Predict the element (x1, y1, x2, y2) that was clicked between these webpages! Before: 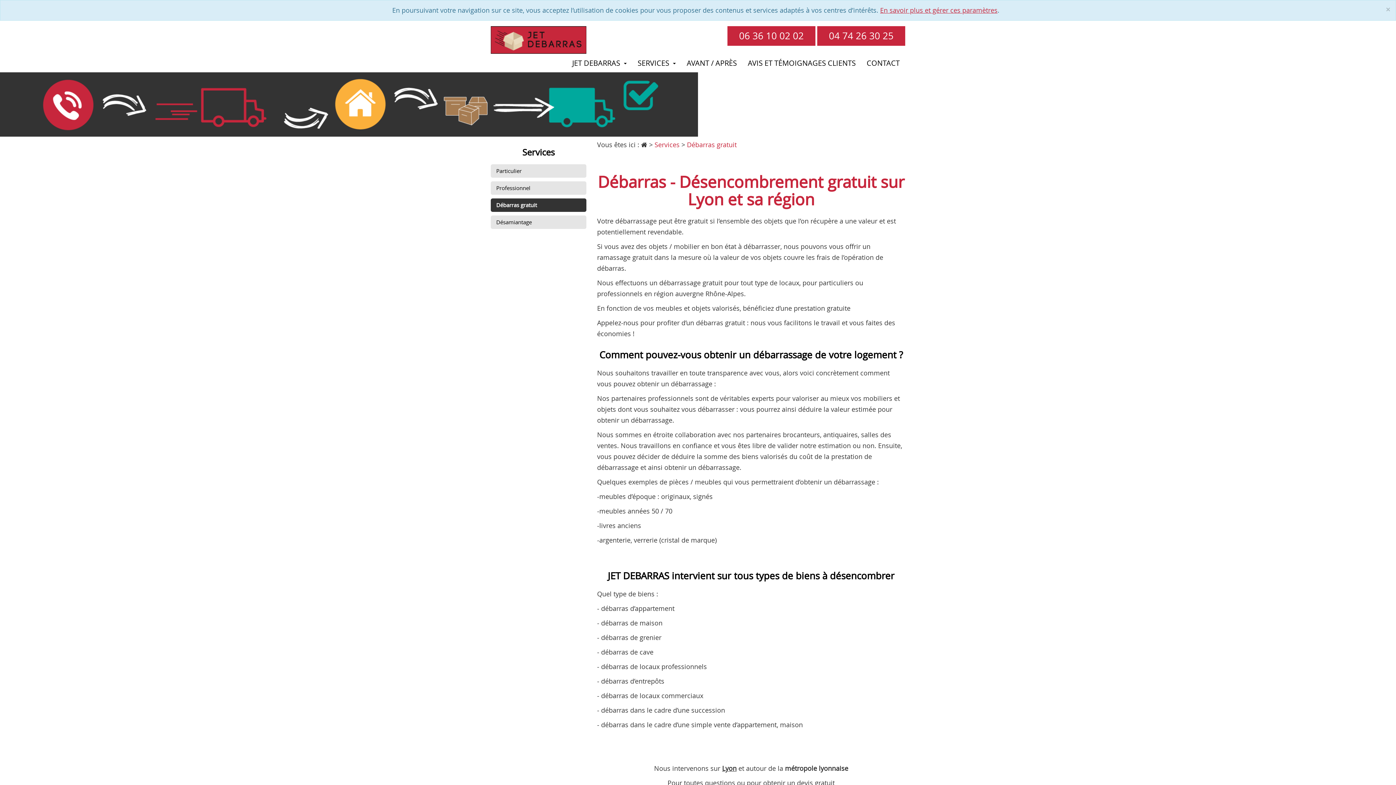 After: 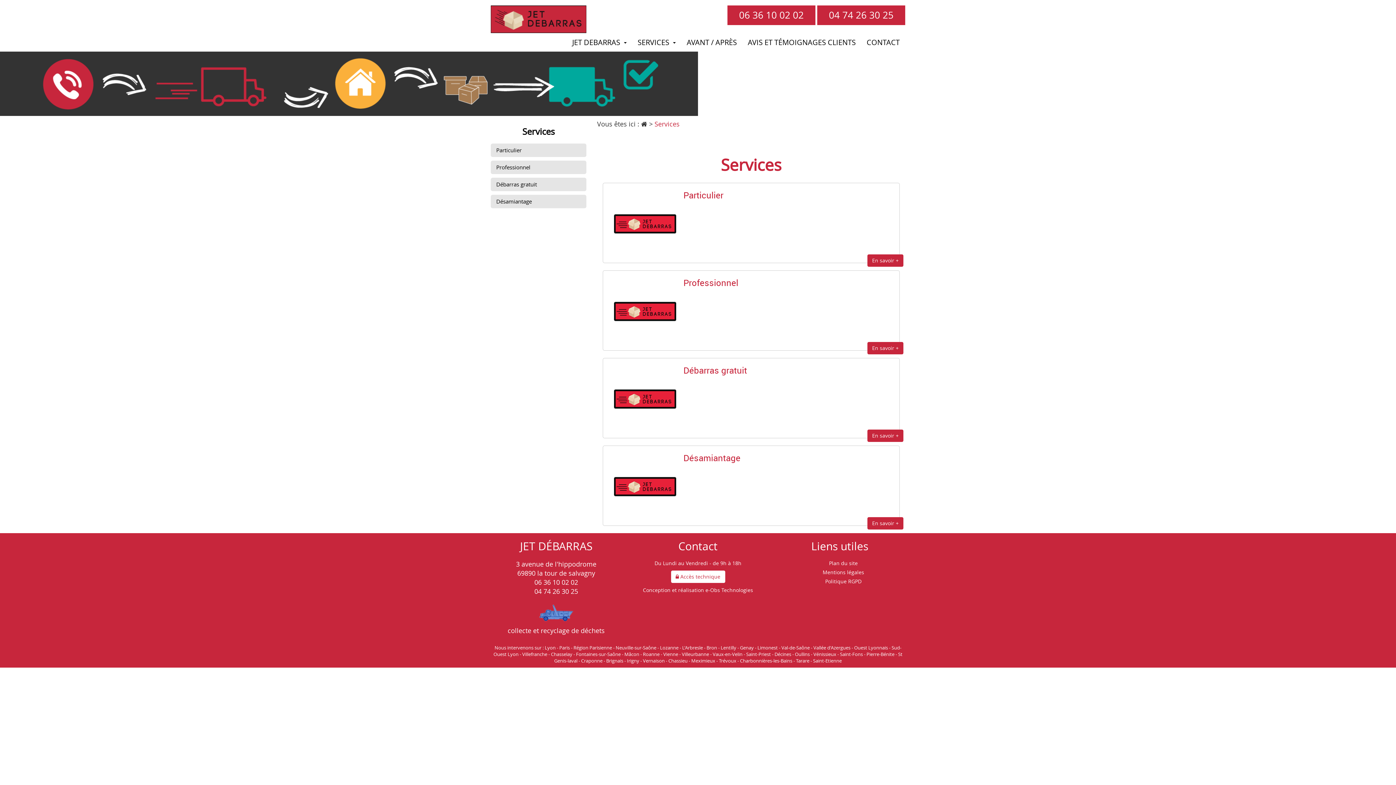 Action: label: Services bbox: (654, 140, 679, 148)